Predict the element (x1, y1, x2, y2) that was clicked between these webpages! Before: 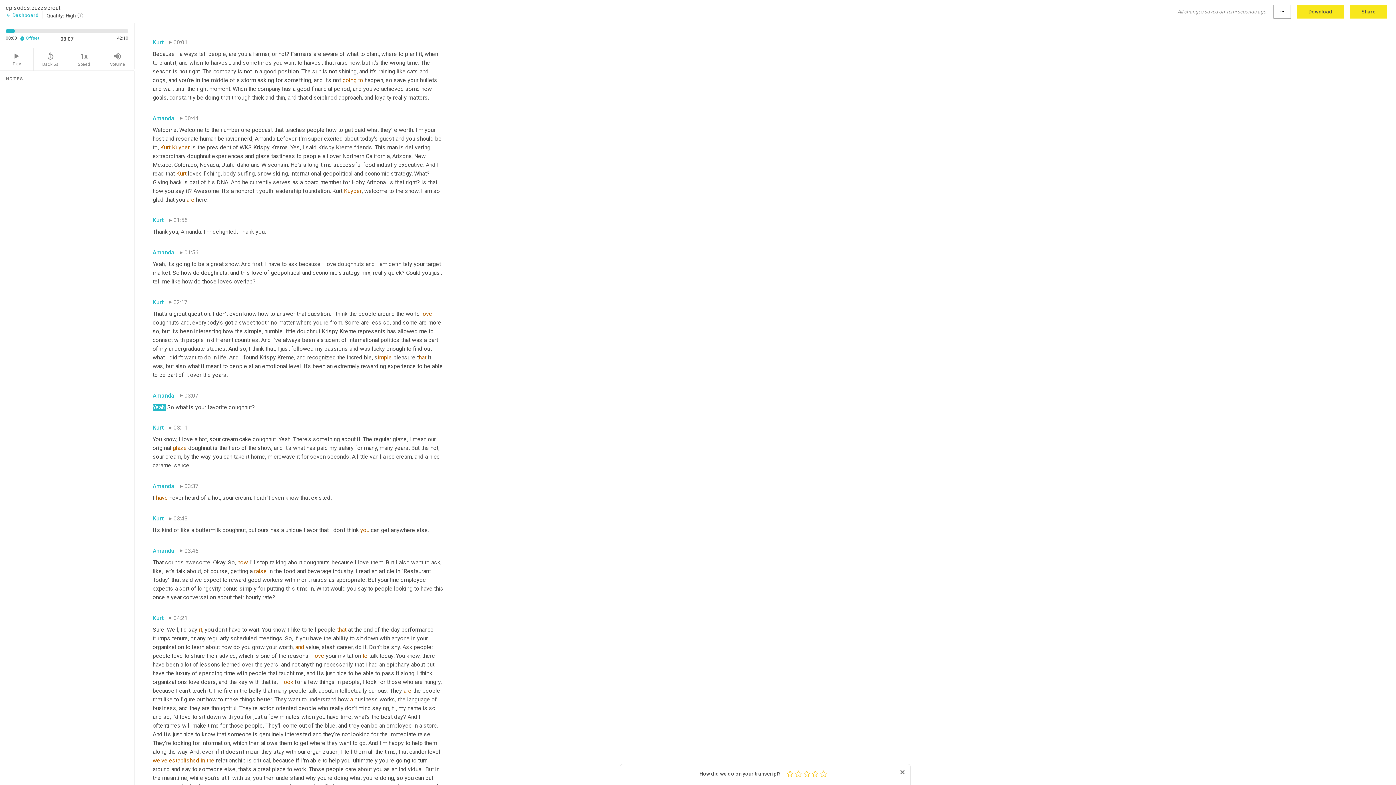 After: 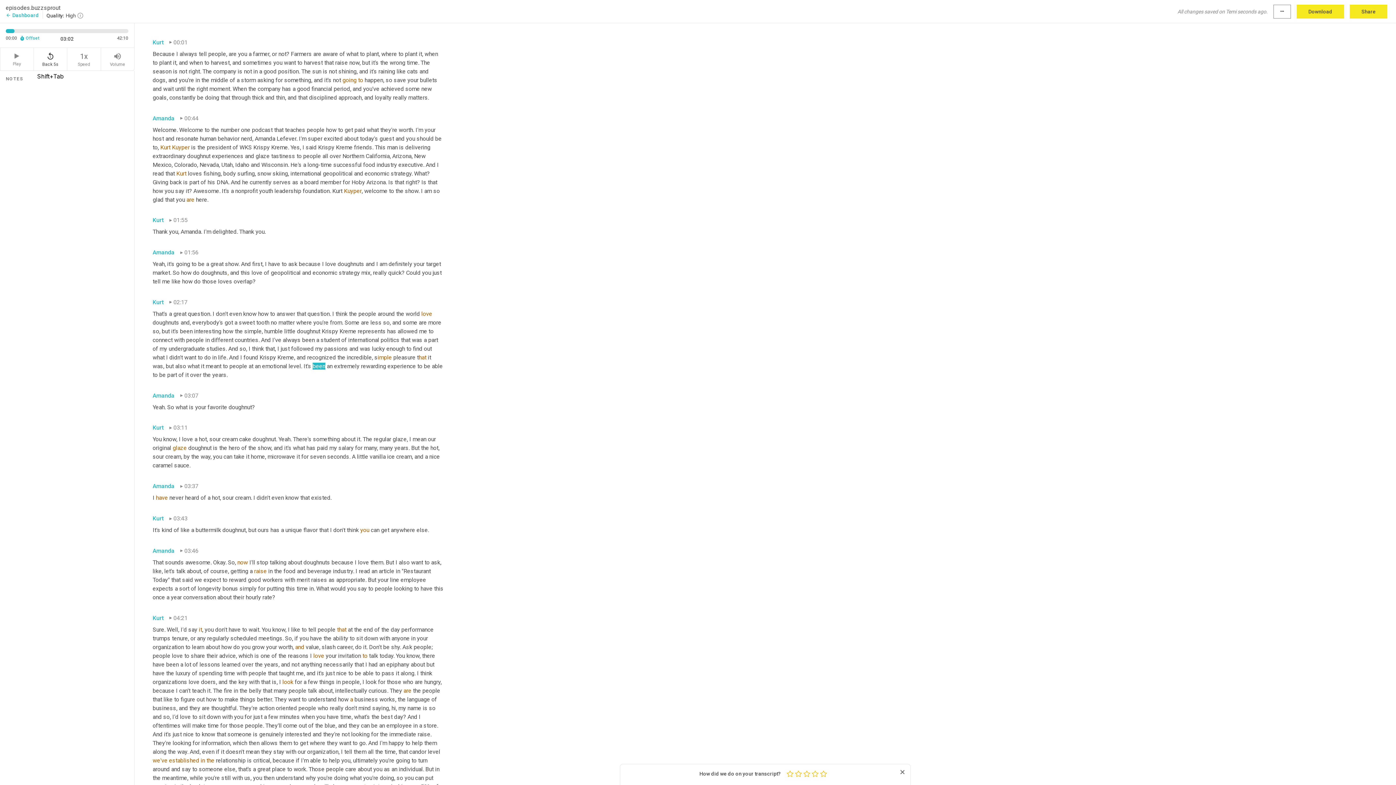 Action: bbox: (33, 48, 67, 70) label: replay_5
Back 5s